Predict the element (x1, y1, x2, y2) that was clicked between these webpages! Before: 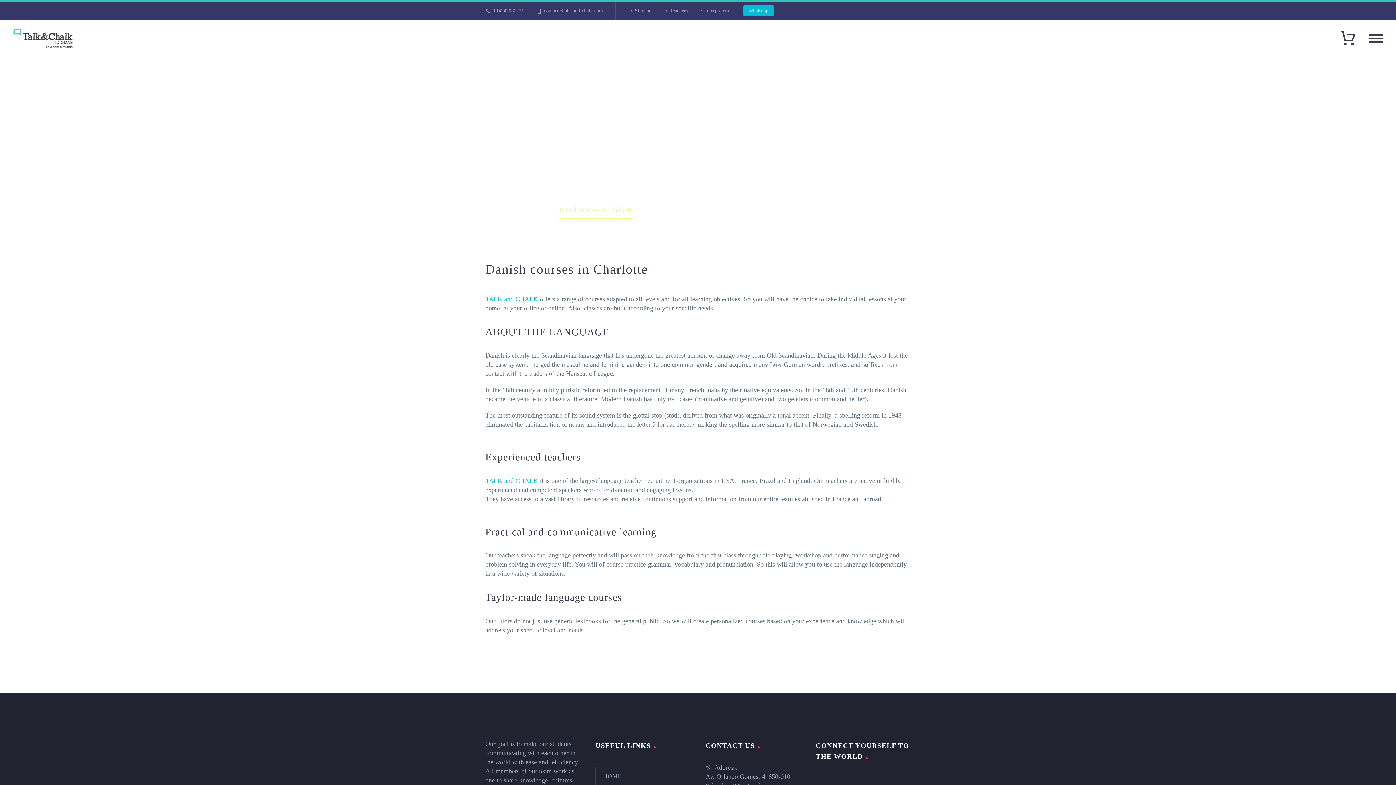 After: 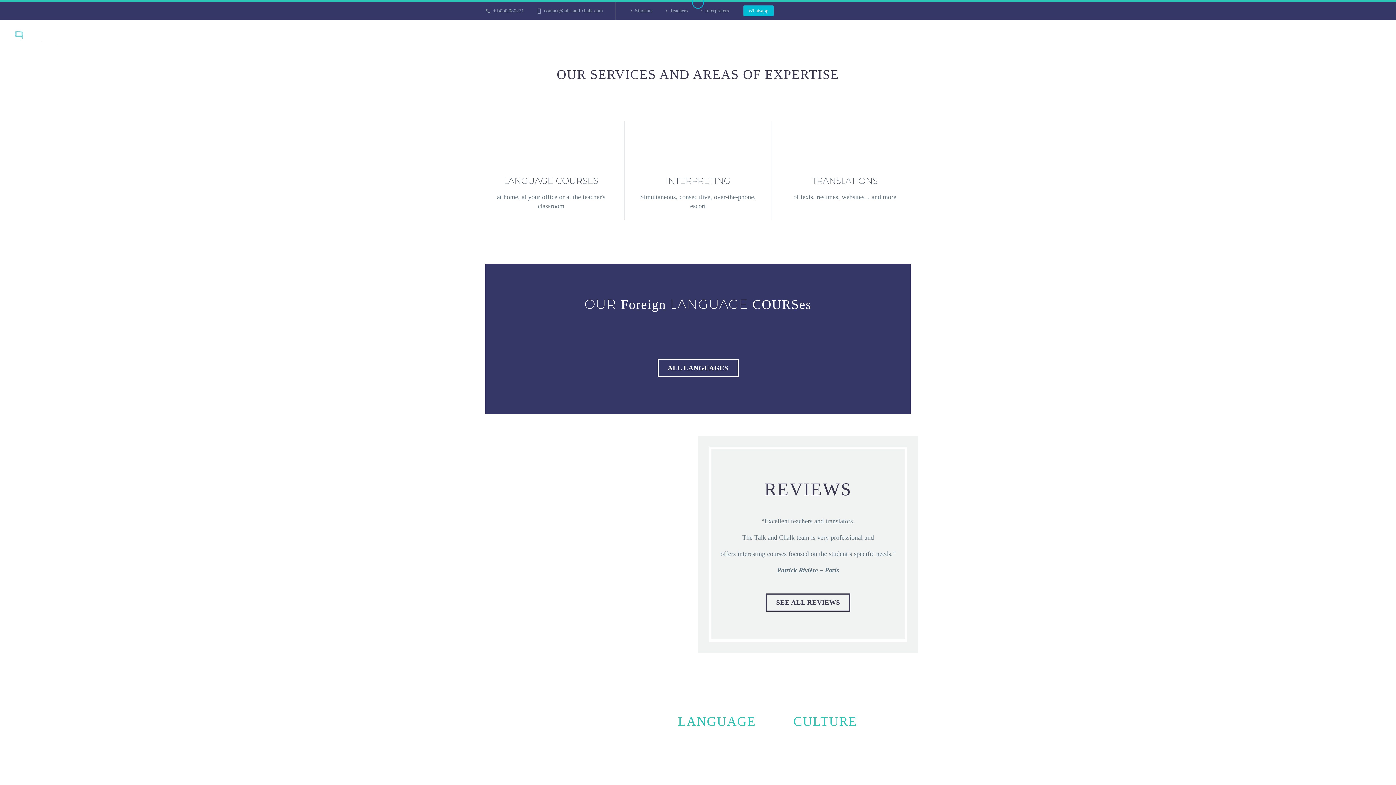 Action: label: HOME bbox: (596, 767, 690, 785)